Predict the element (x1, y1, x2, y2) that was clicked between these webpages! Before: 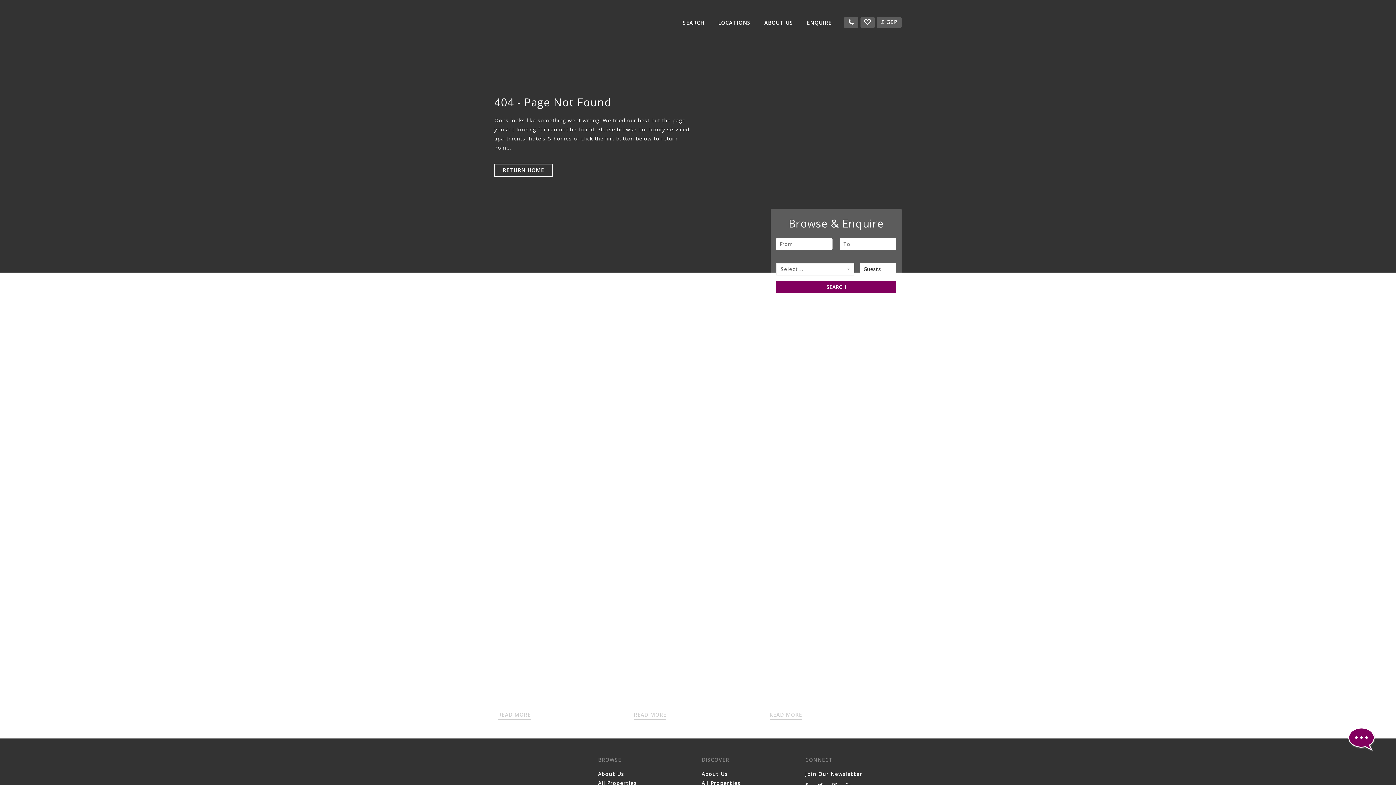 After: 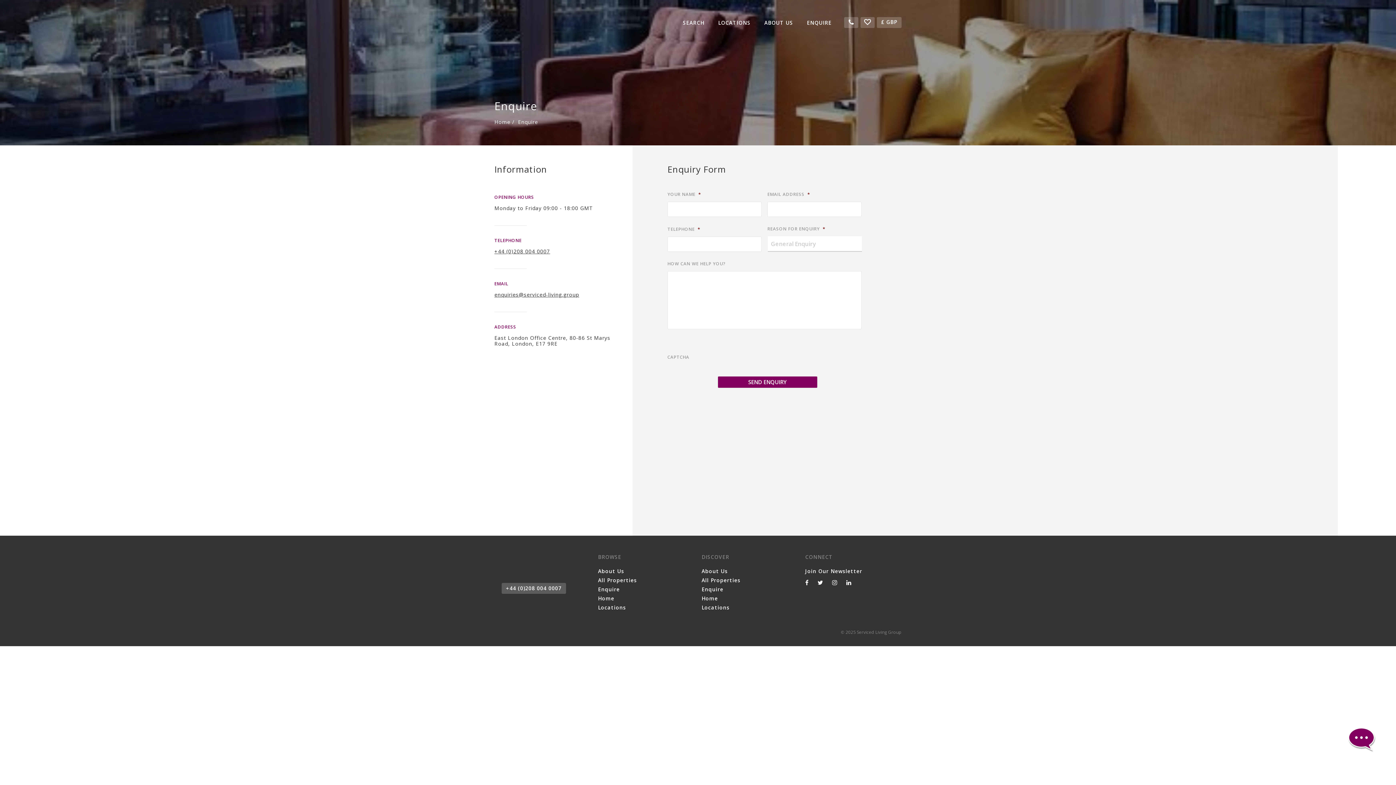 Action: bbox: (807, 16, 831, 28) label: ENQUIRE